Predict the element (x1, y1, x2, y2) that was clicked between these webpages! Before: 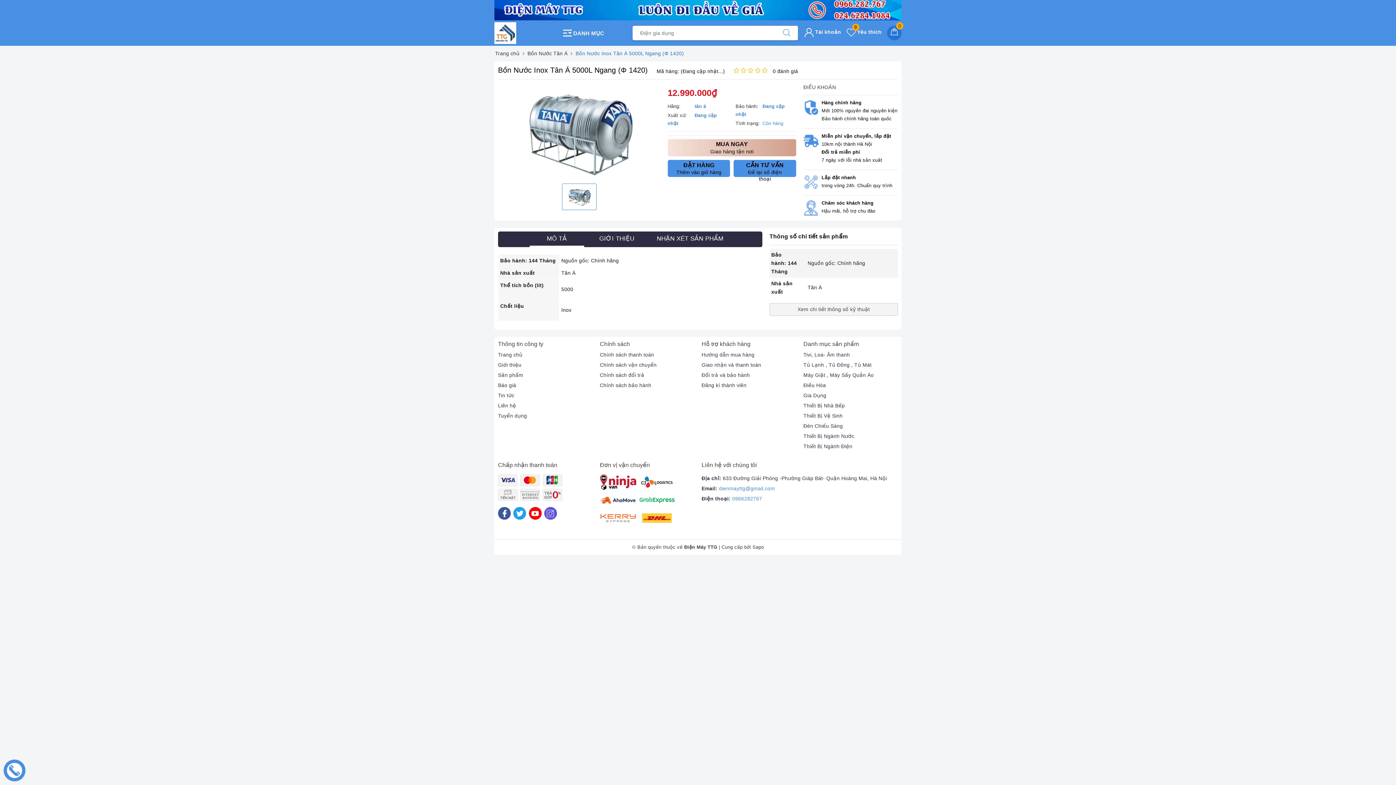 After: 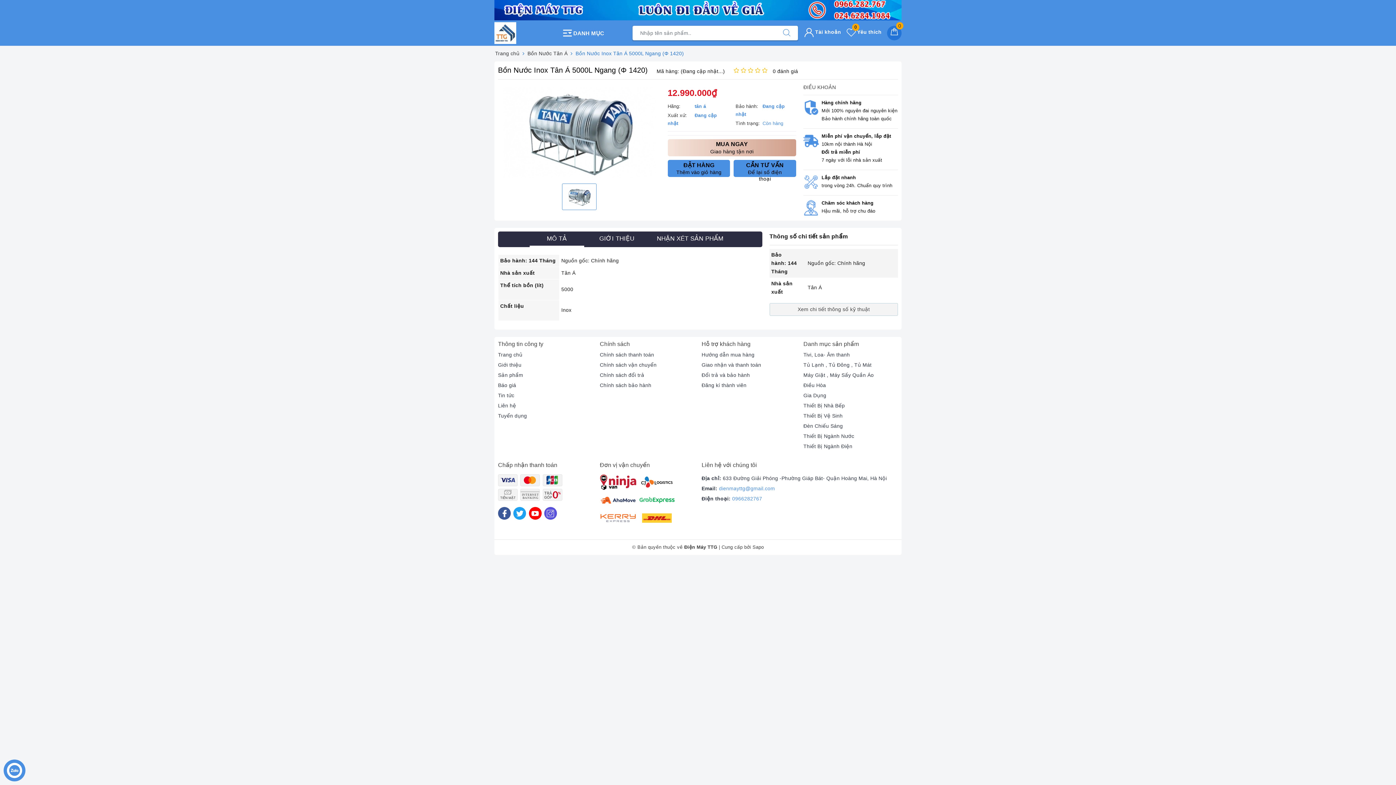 Action: label: MUA NGAY
Giao hàng tận nơi bbox: (667, 139, 796, 156)